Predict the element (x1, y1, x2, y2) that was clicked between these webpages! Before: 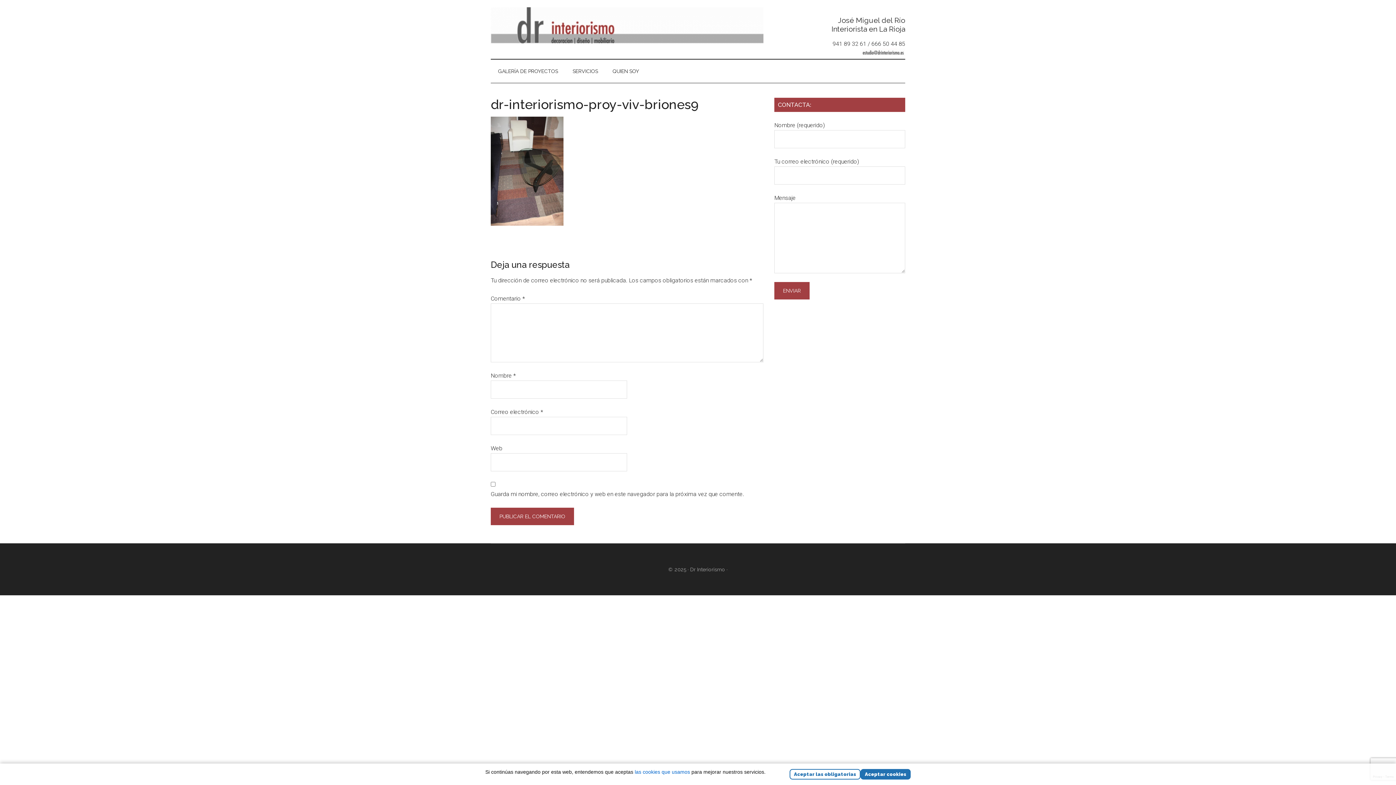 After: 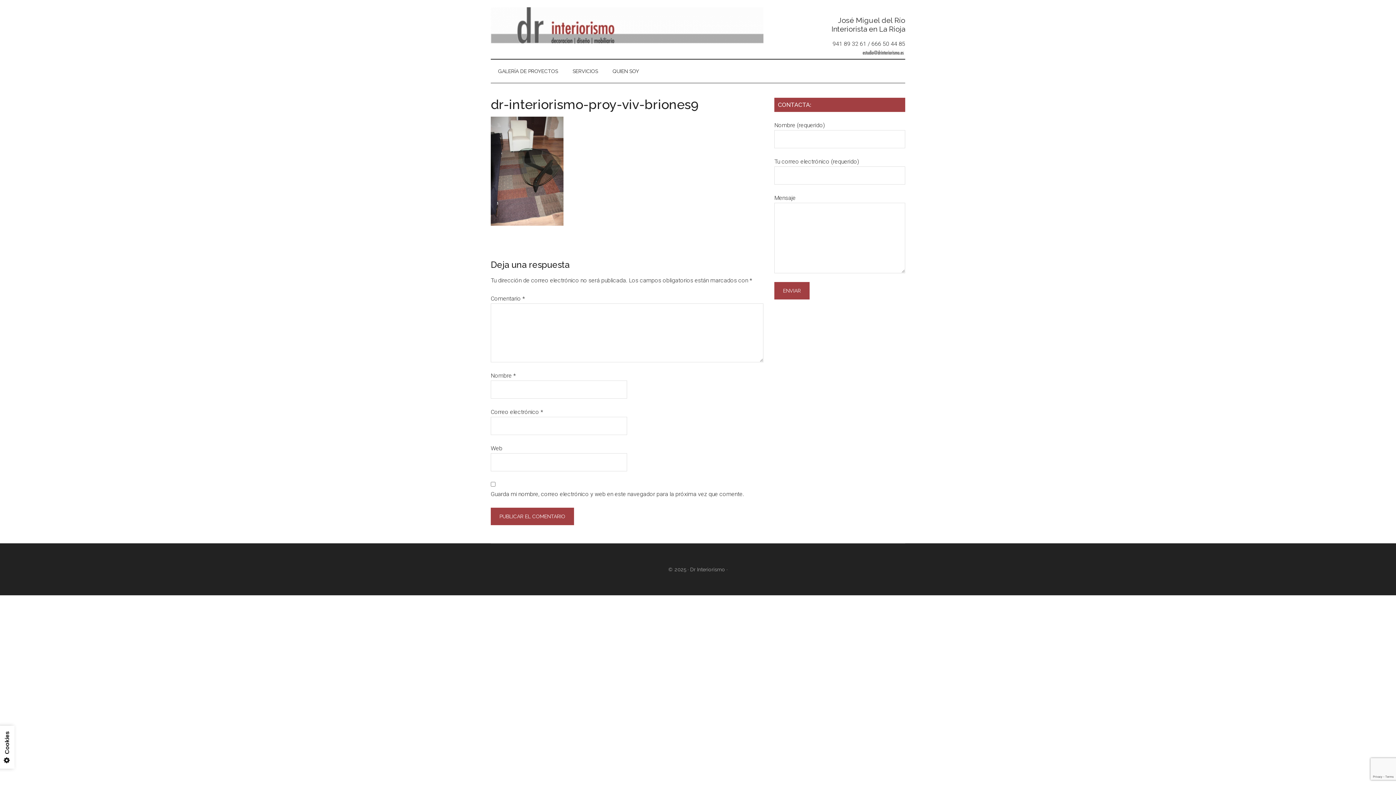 Action: label: Aceptar las obligatorias bbox: (789, 769, 860, 780)